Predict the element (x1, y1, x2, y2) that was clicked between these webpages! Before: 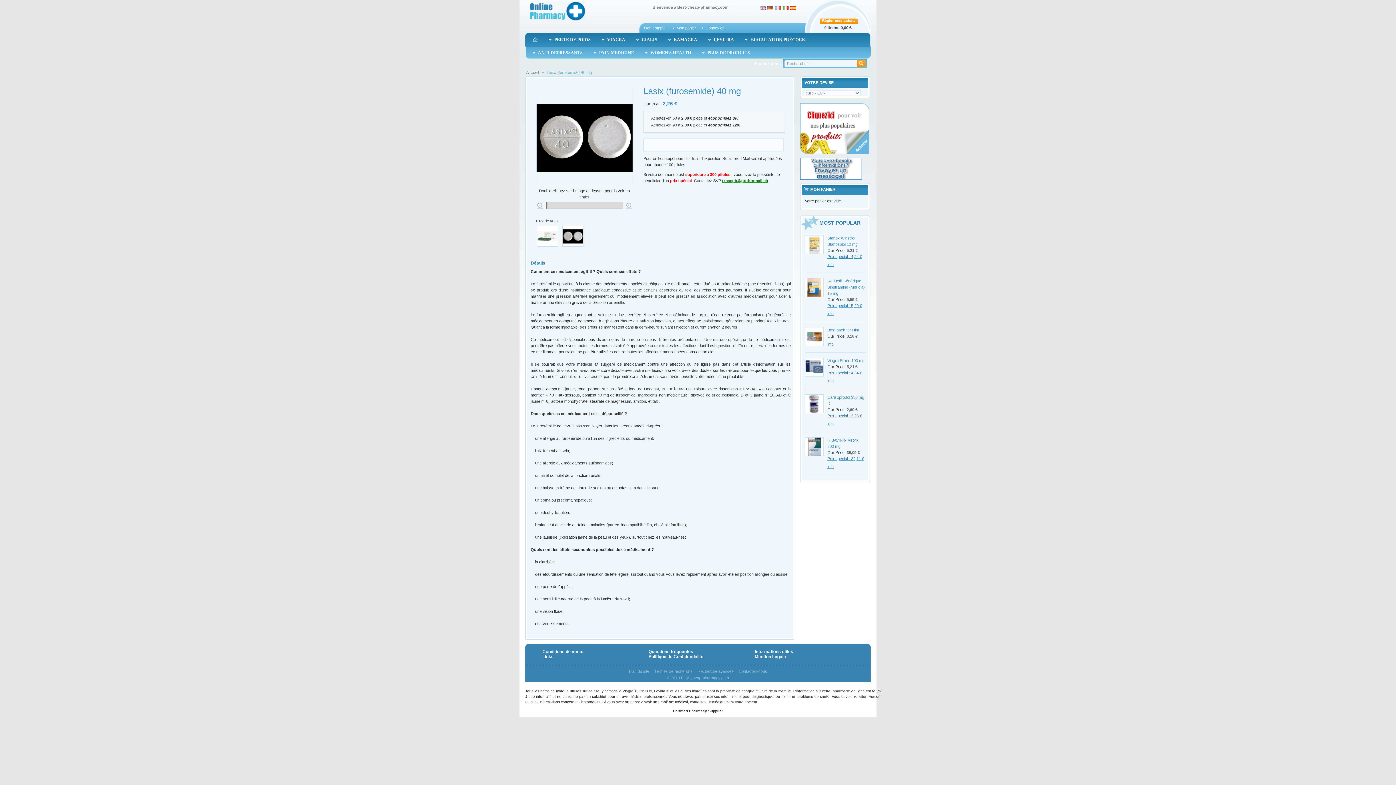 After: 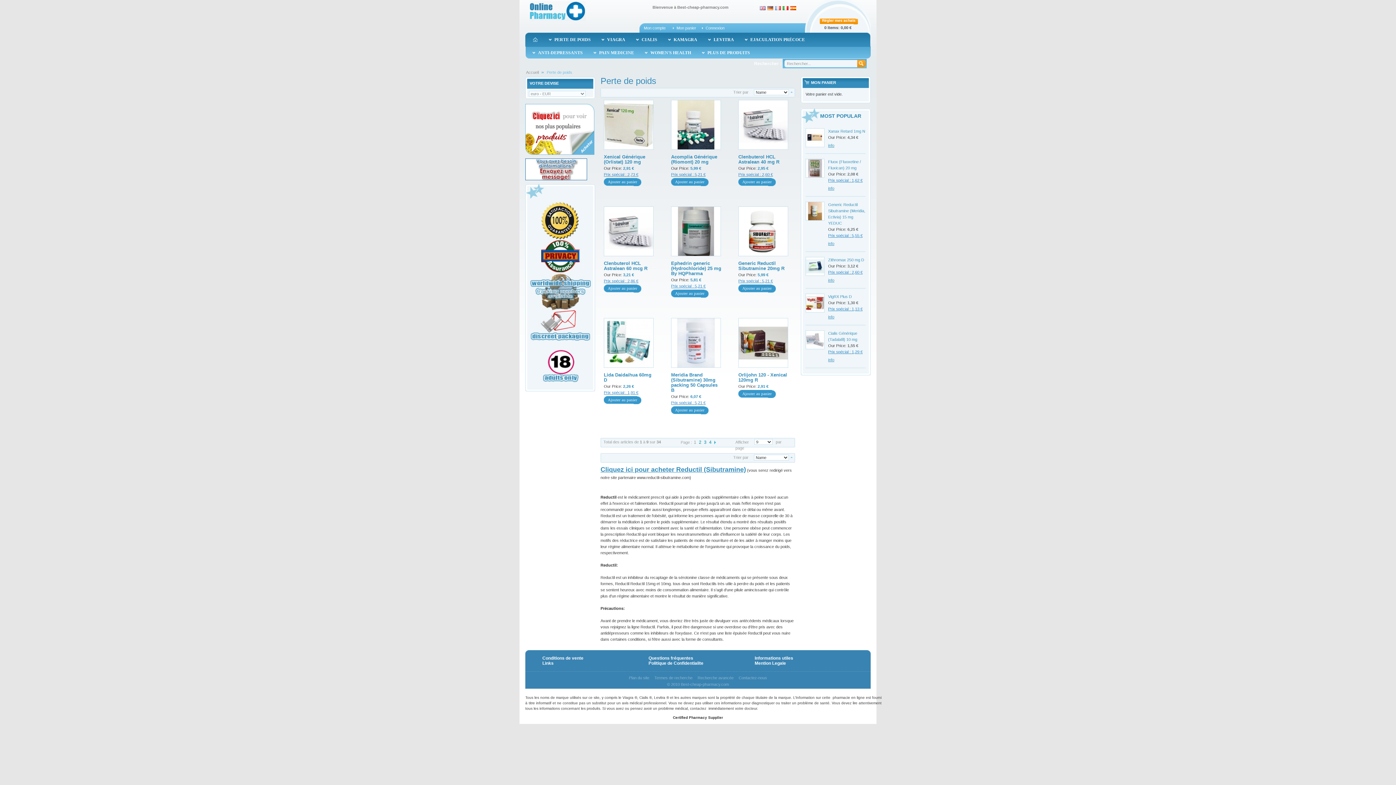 Action: label: PERTE DE POIDS bbox: (549, 35, 590, 45)